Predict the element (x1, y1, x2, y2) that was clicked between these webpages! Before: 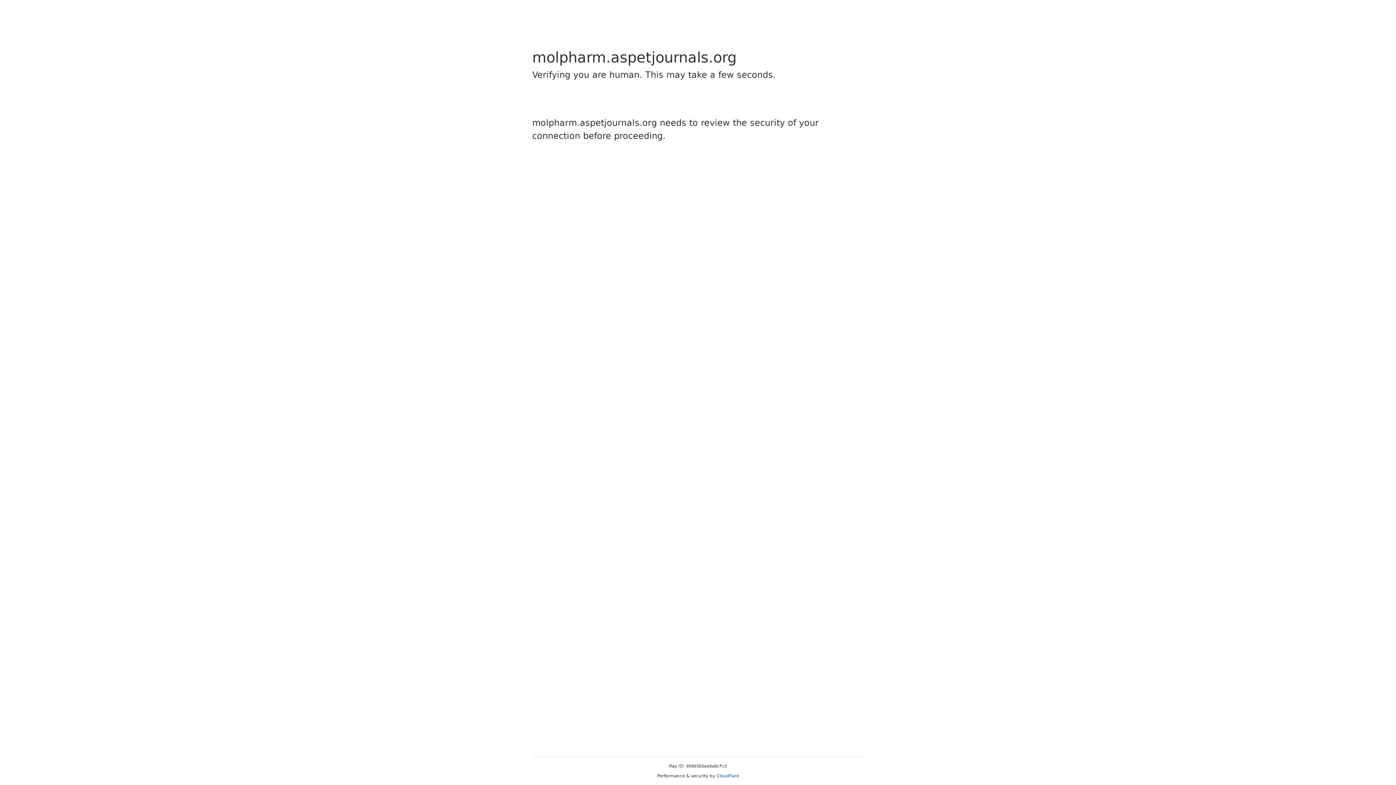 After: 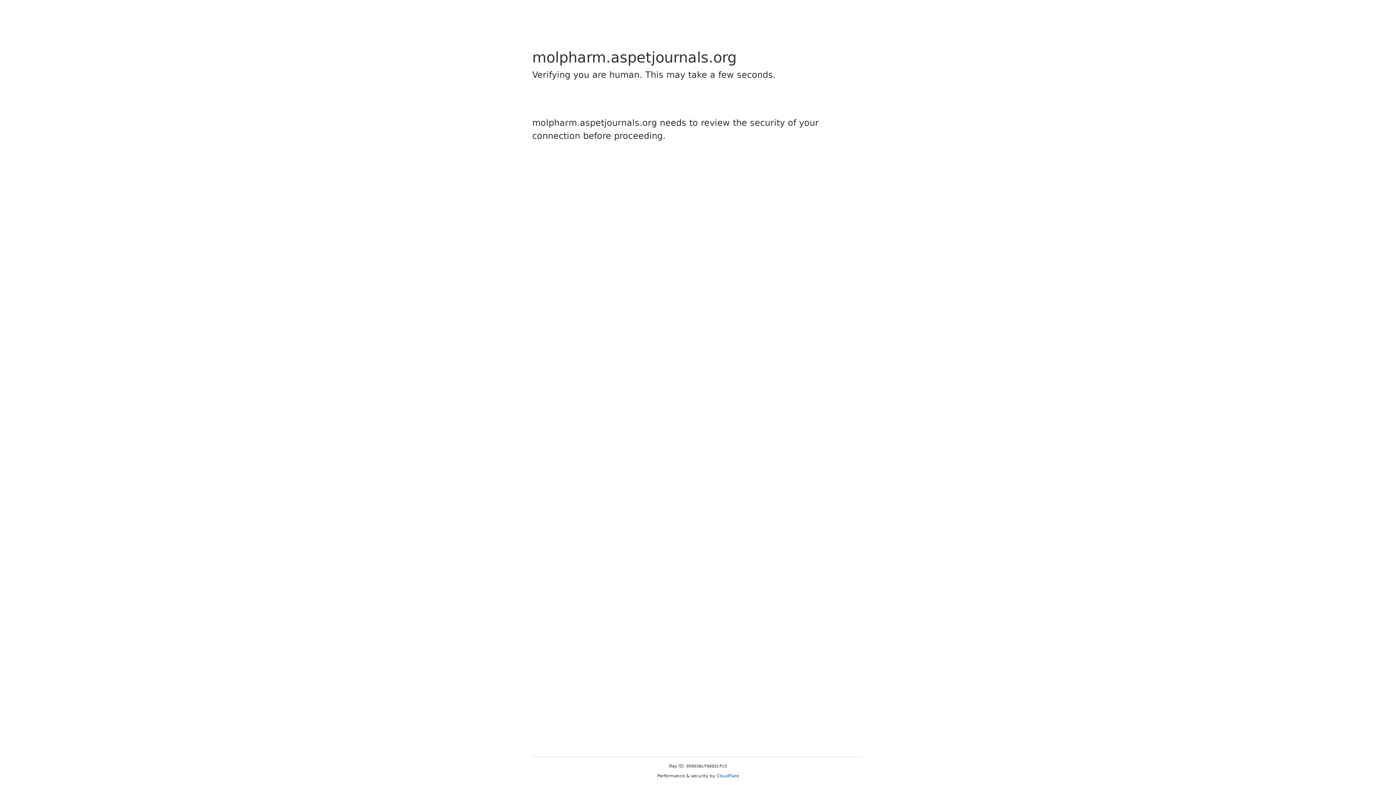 Action: bbox: (716, 773, 739, 778) label: Cloudflare